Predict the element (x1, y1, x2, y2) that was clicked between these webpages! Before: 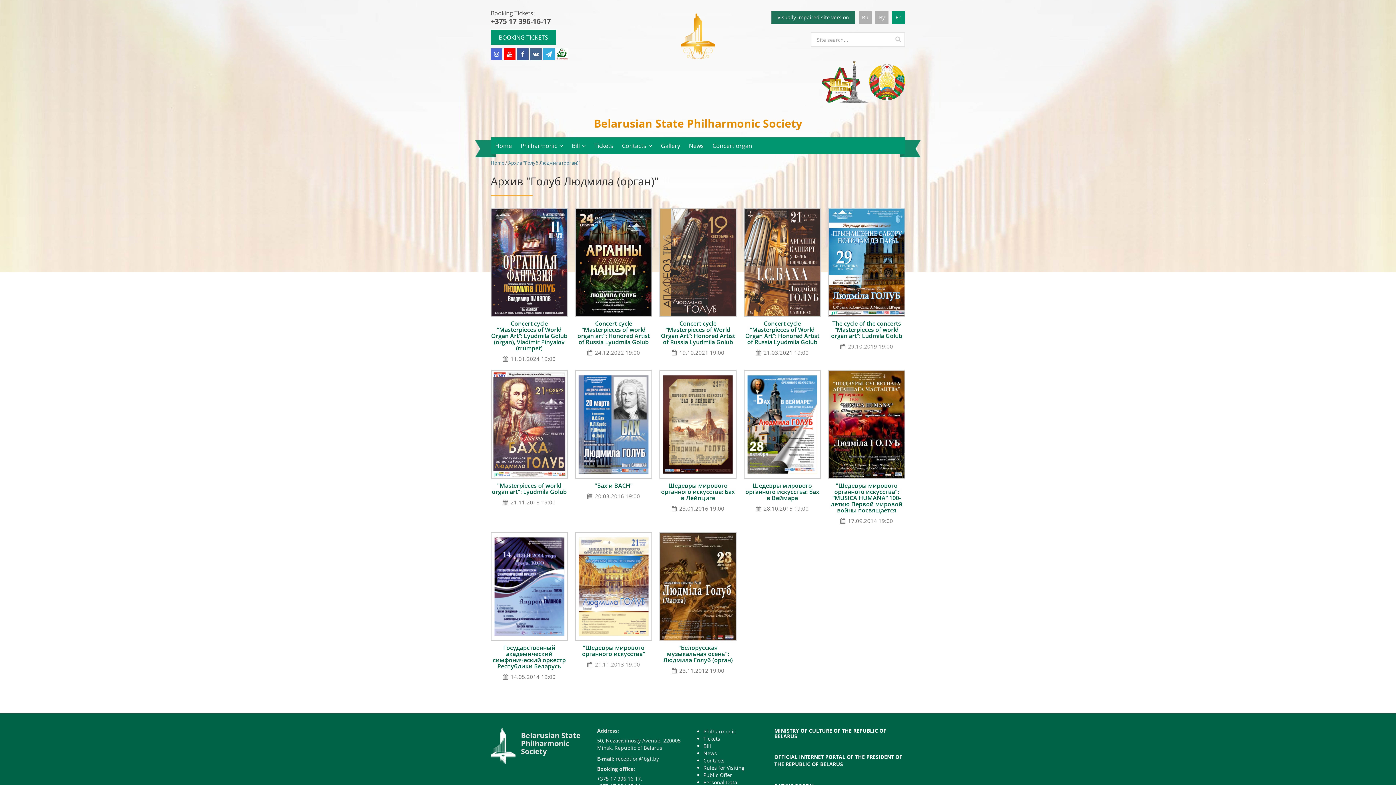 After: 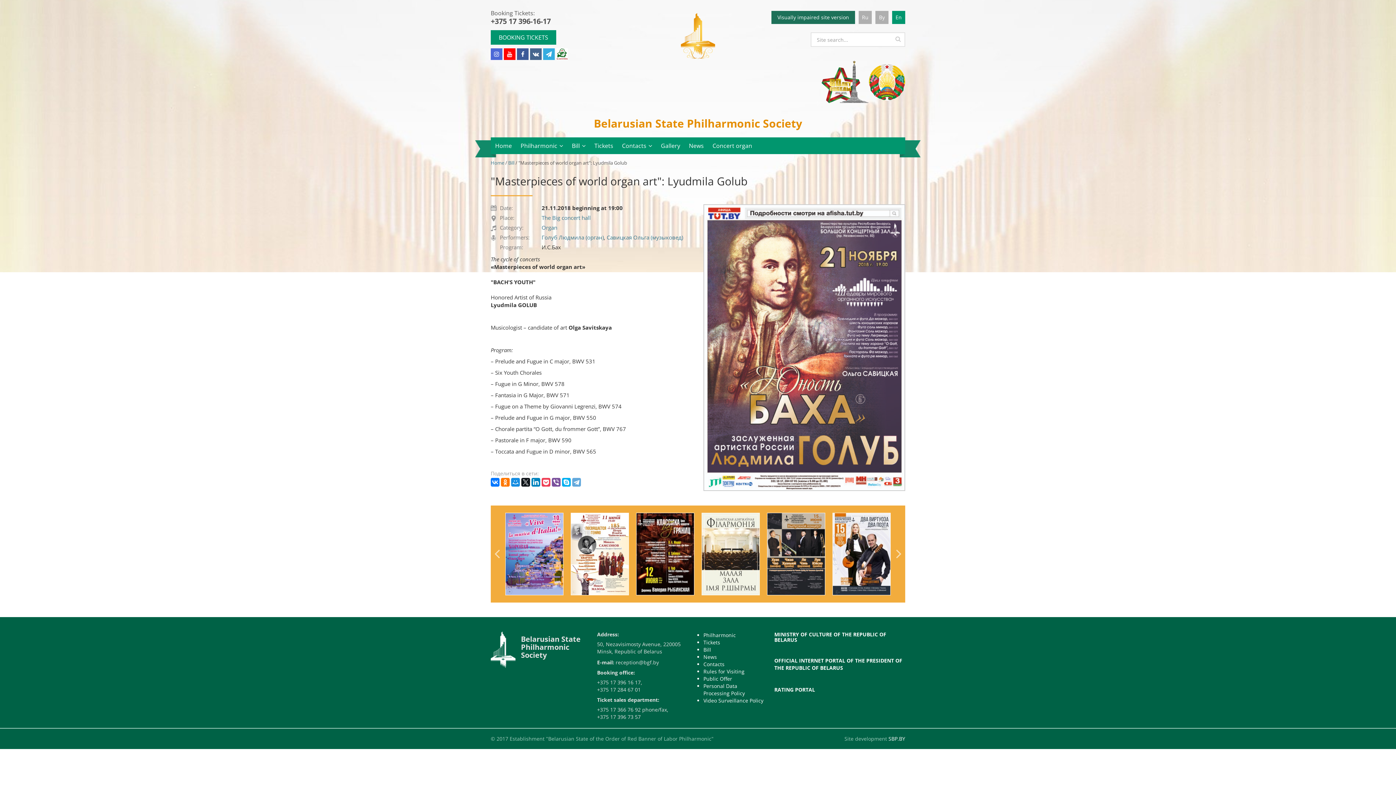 Action: label: "Masterpieces of world organ art": Lyudmila Golub bbox: (492, 481, 566, 496)